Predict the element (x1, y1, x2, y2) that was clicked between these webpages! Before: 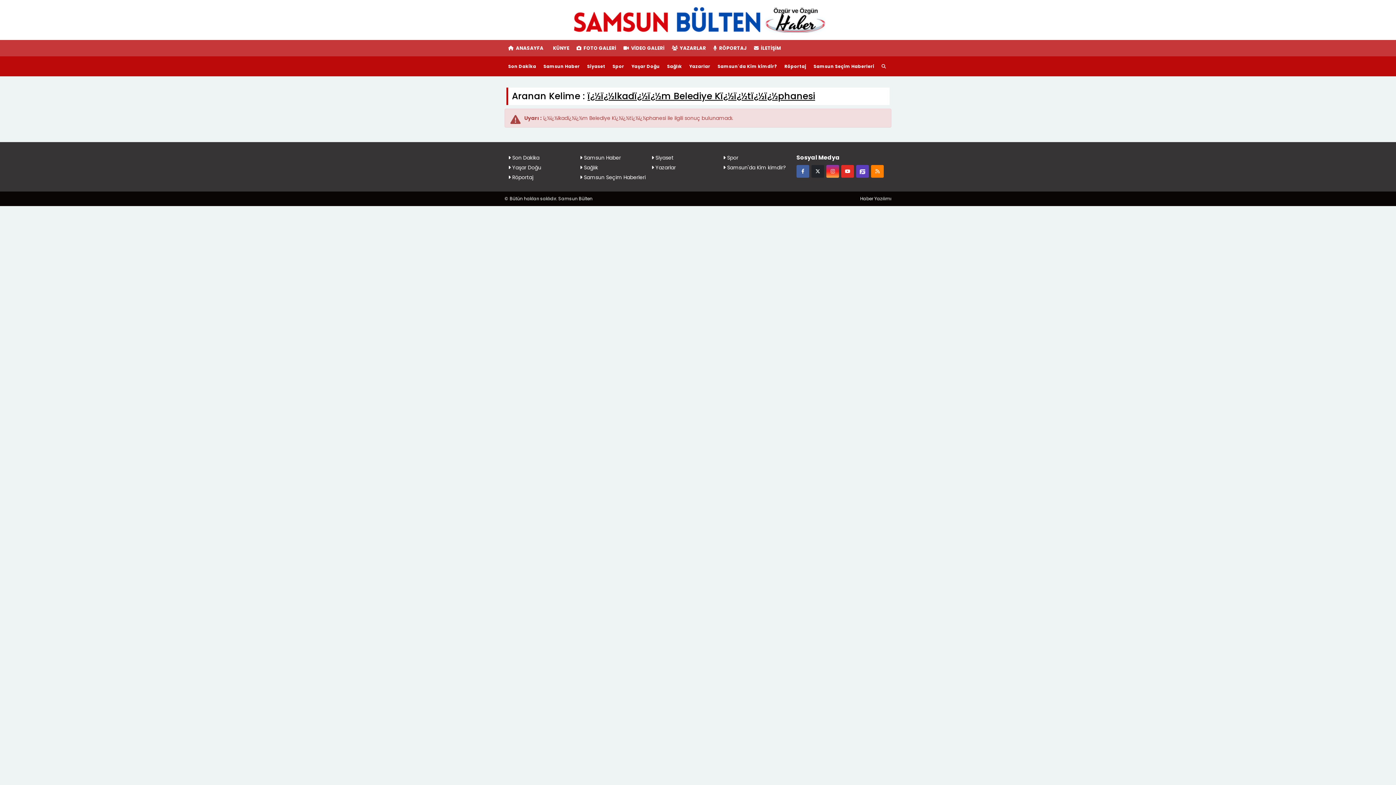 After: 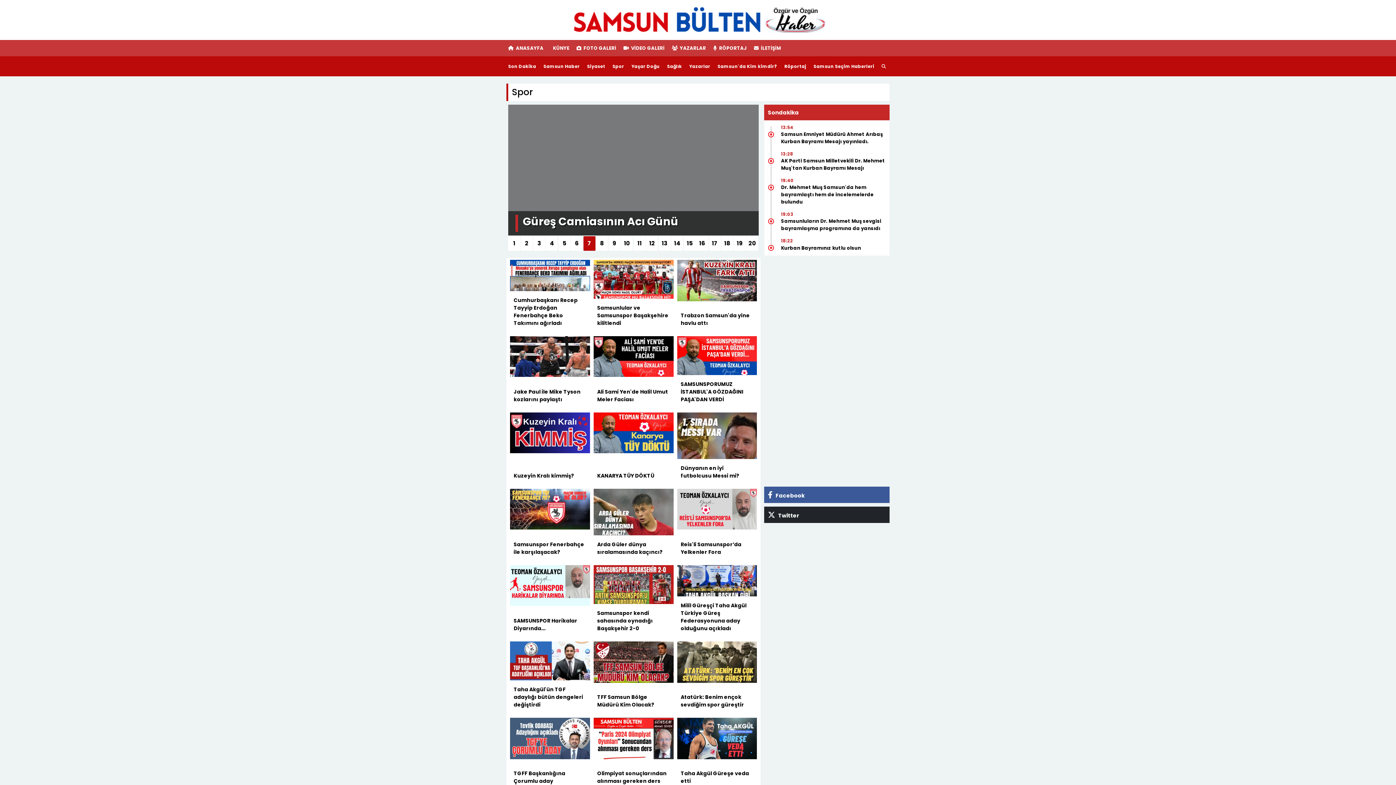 Action: label: Spor bbox: (609, 56, 628, 76)